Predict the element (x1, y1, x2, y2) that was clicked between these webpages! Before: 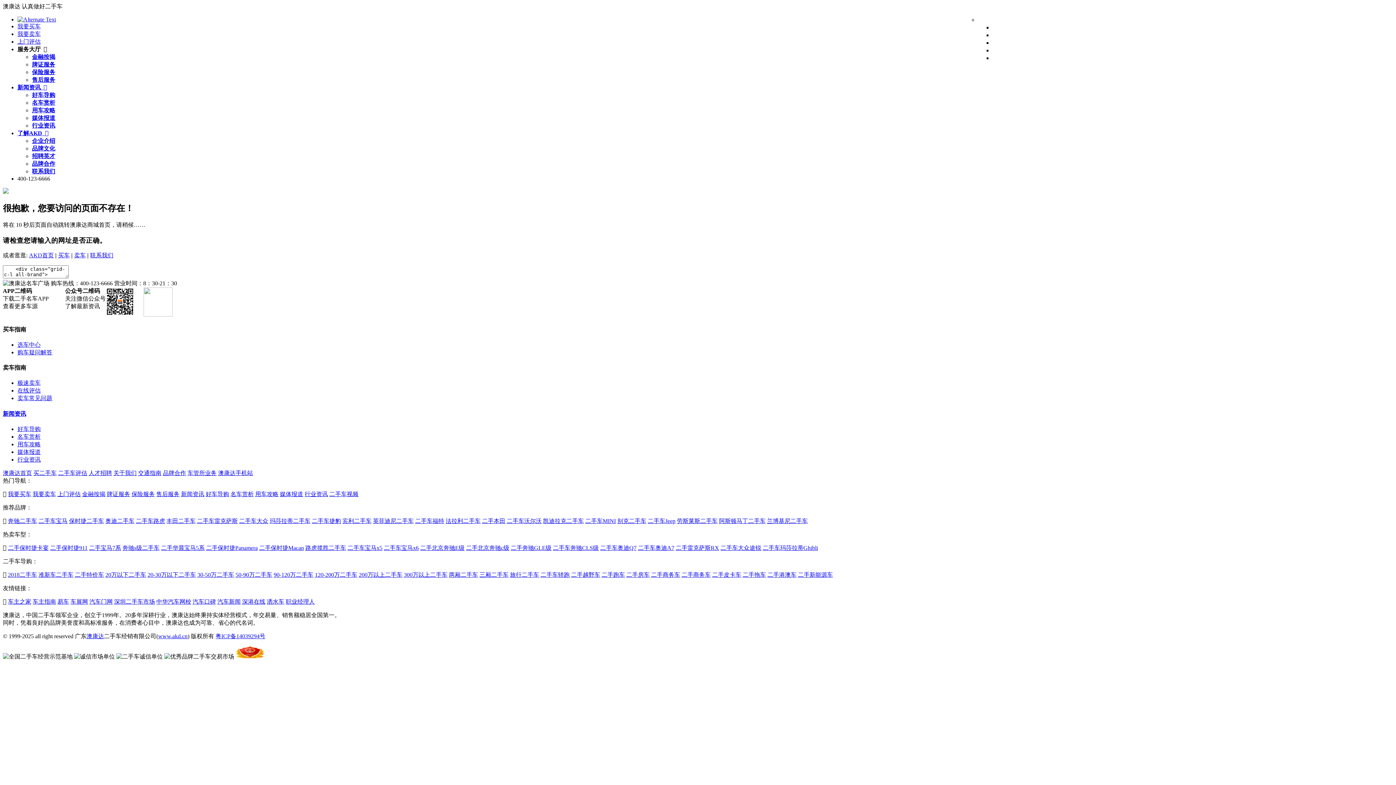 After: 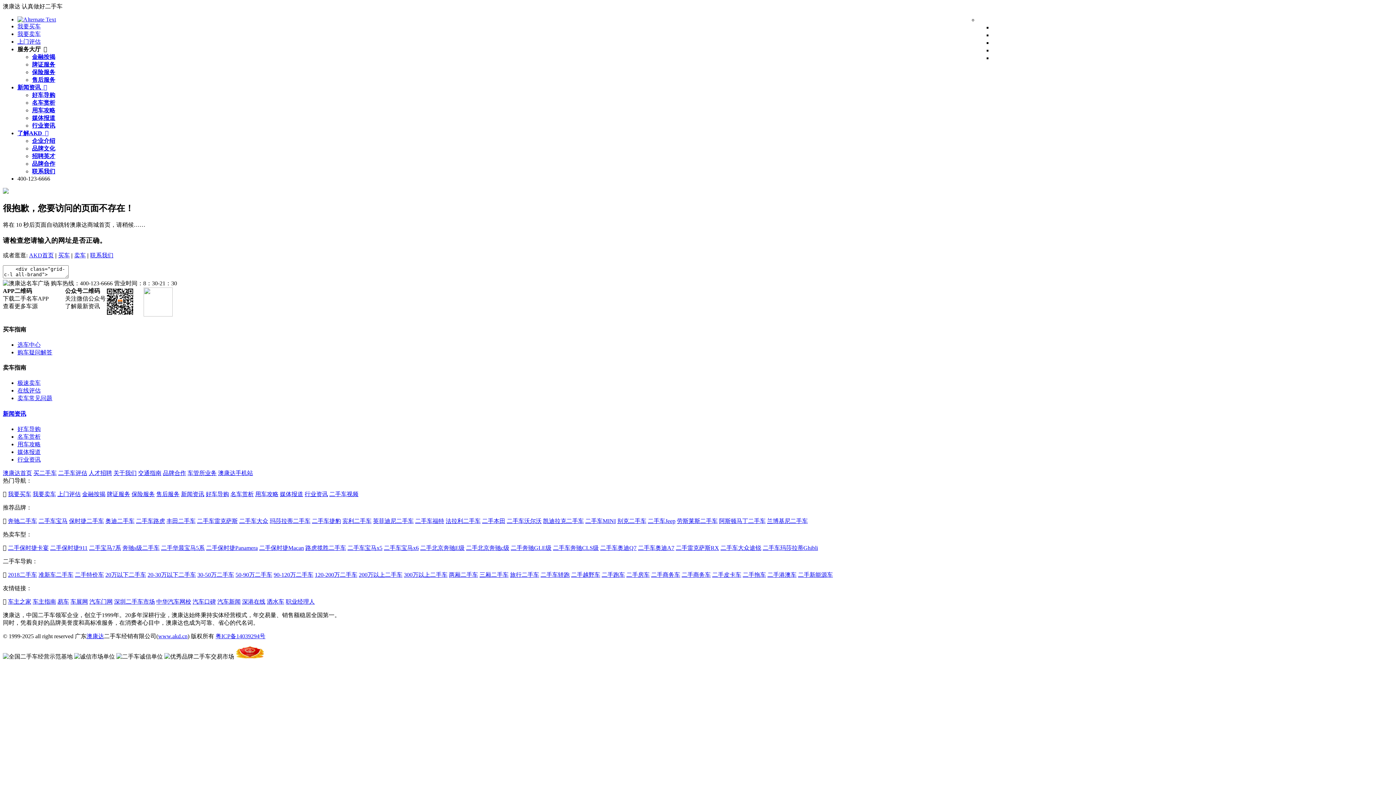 Action: label: 50-90万二手车 bbox: (235, 571, 272, 578)